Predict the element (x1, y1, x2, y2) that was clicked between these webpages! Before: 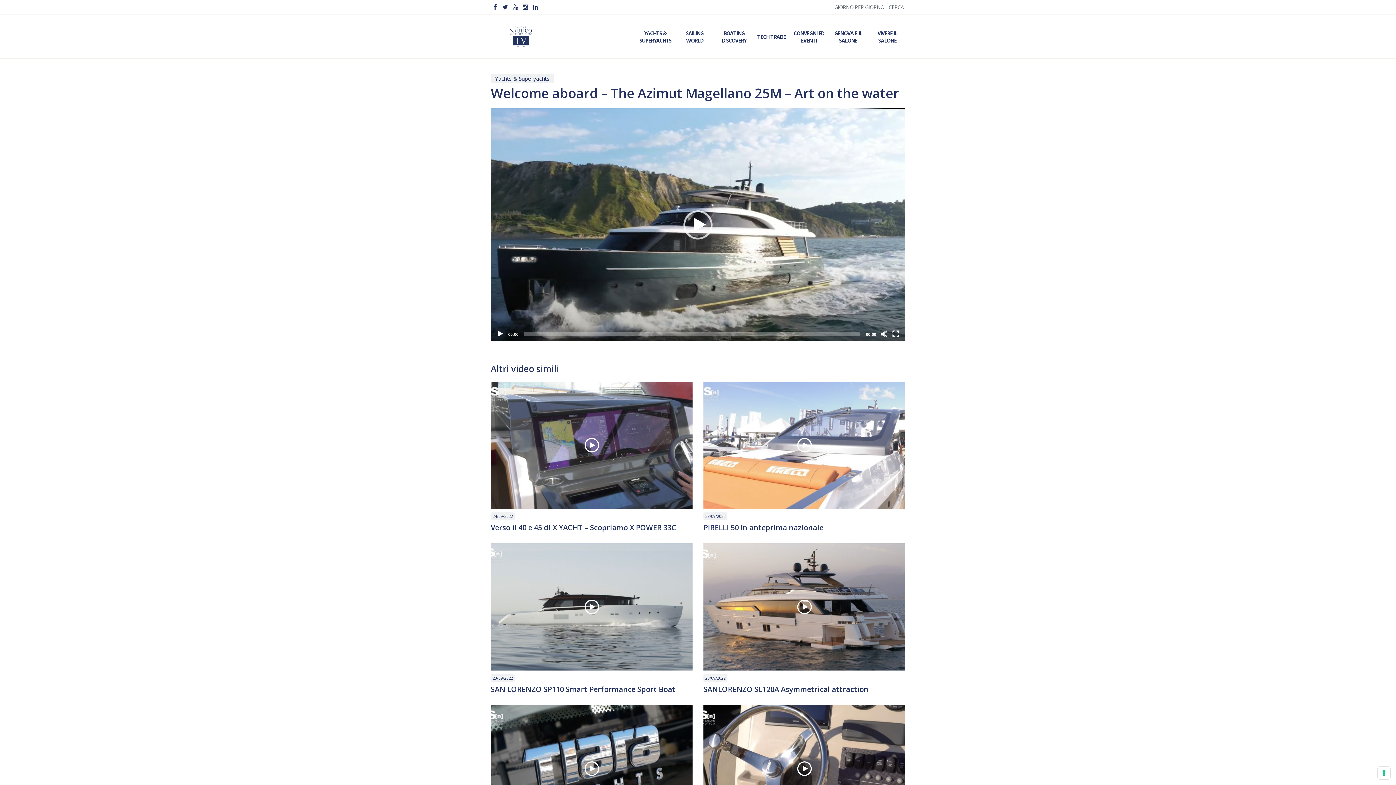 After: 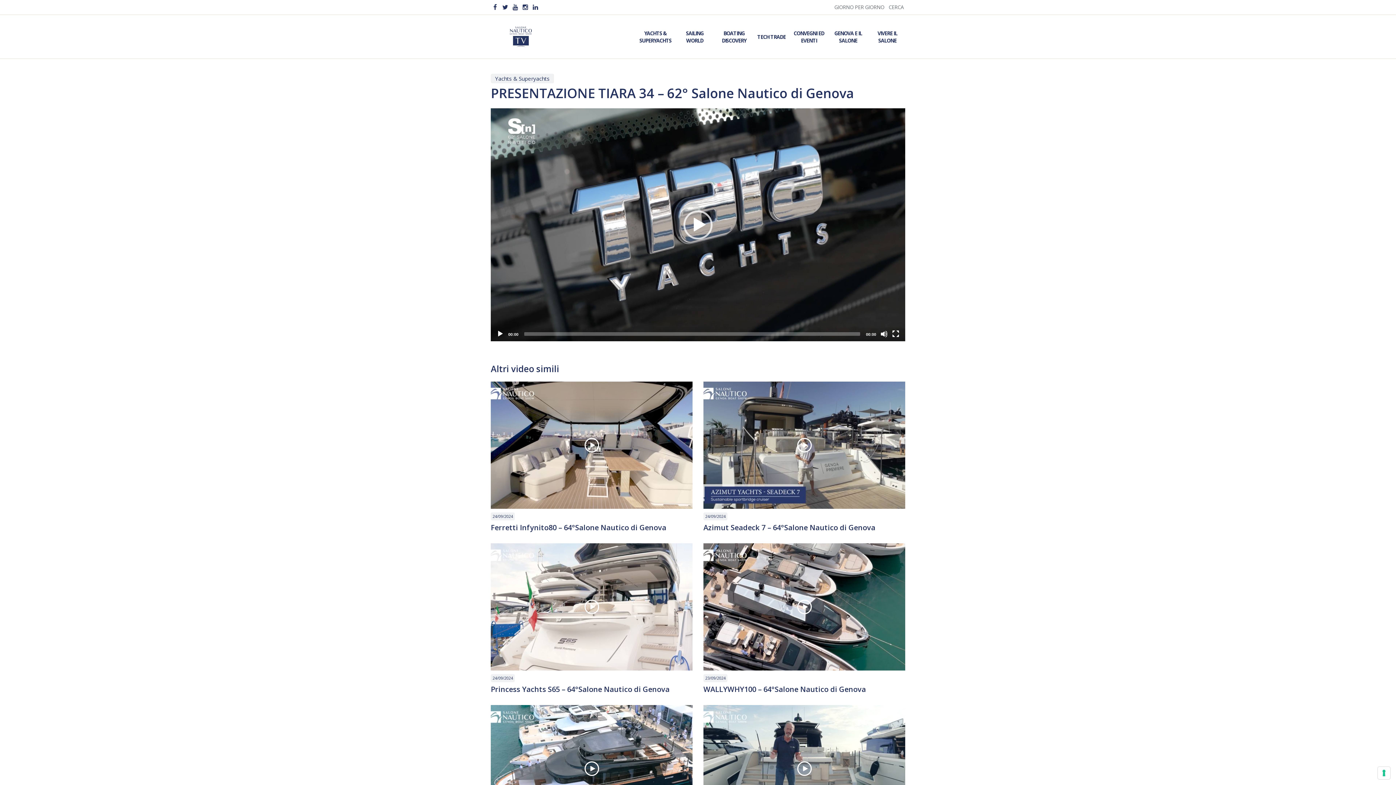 Action: bbox: (490, 705, 692, 832)